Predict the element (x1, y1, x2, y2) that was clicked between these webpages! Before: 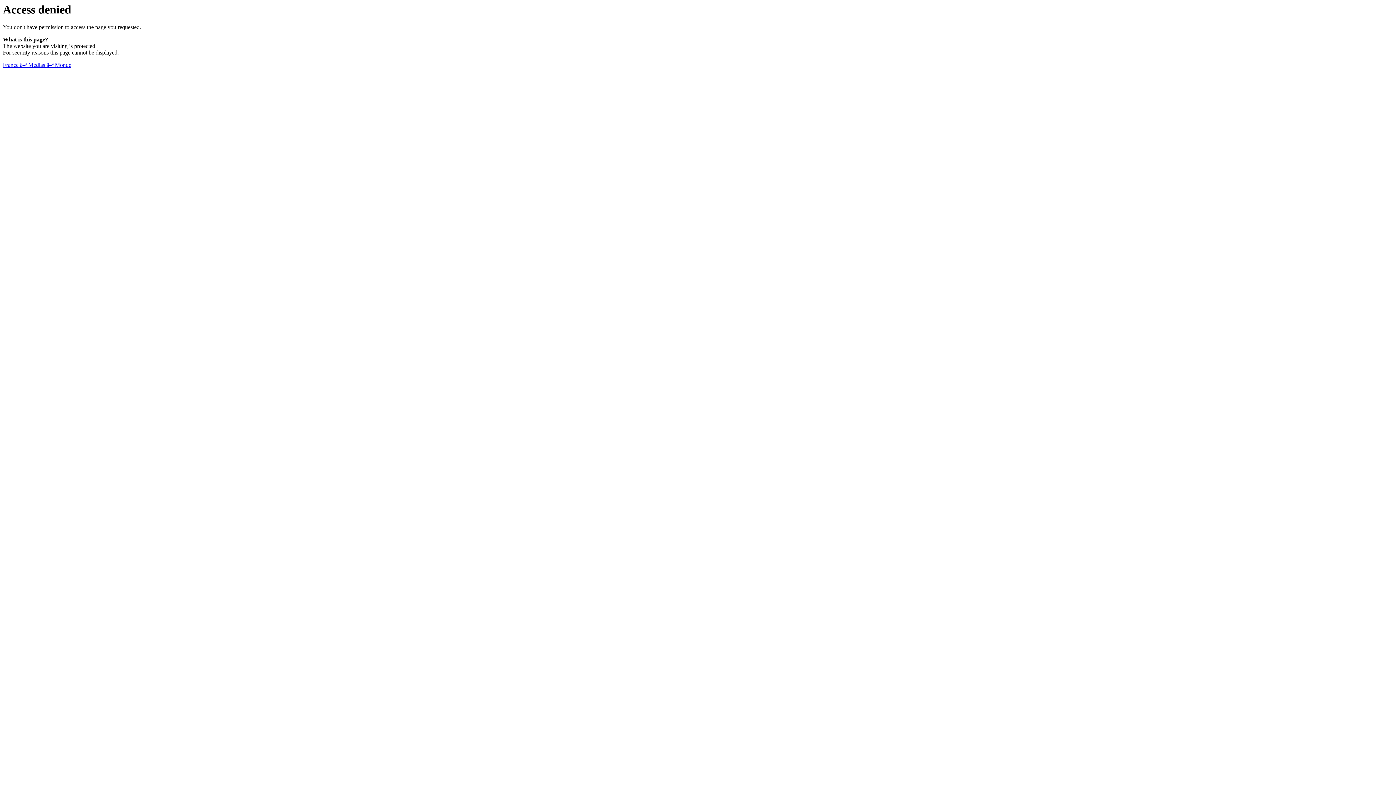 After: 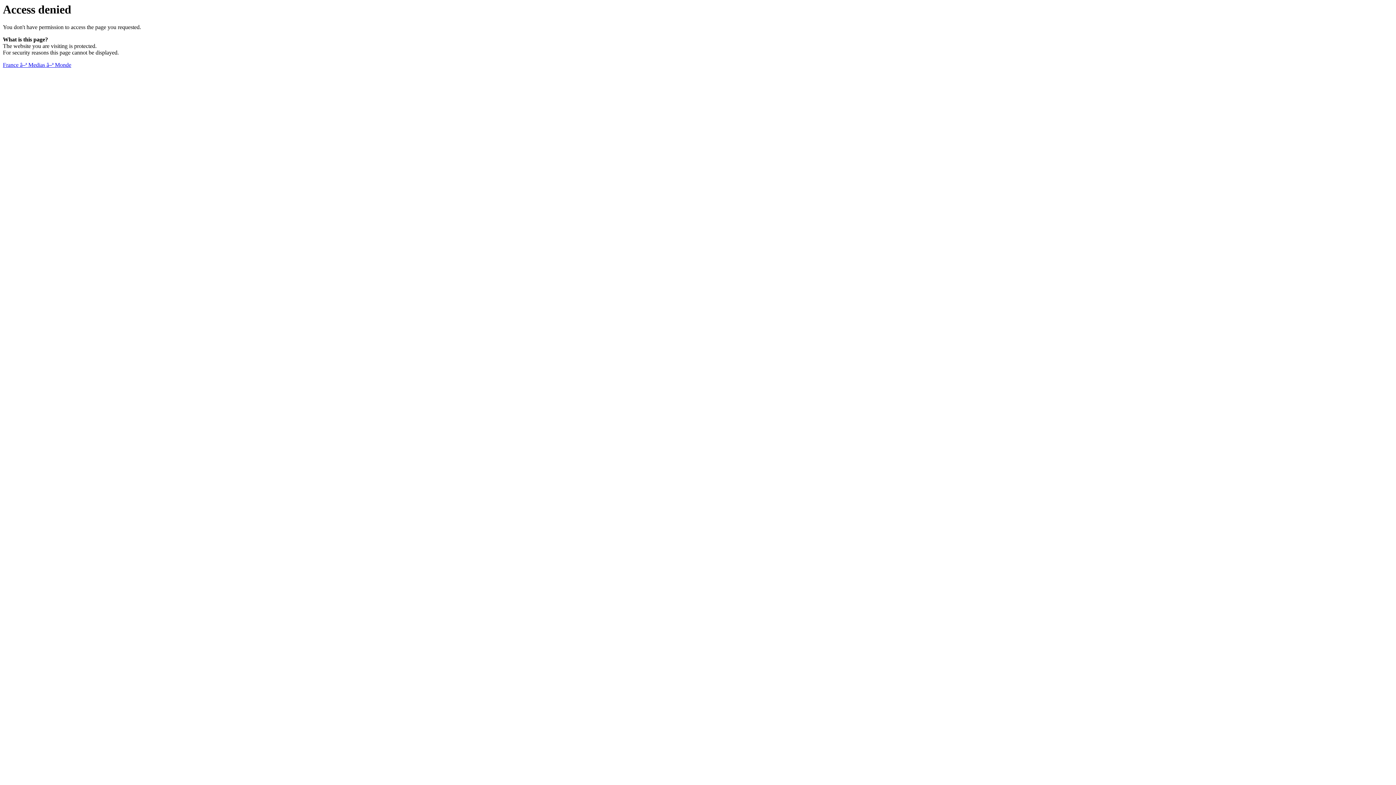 Action: label: France â–ª Medias â–ª Monde bbox: (2, 61, 71, 68)